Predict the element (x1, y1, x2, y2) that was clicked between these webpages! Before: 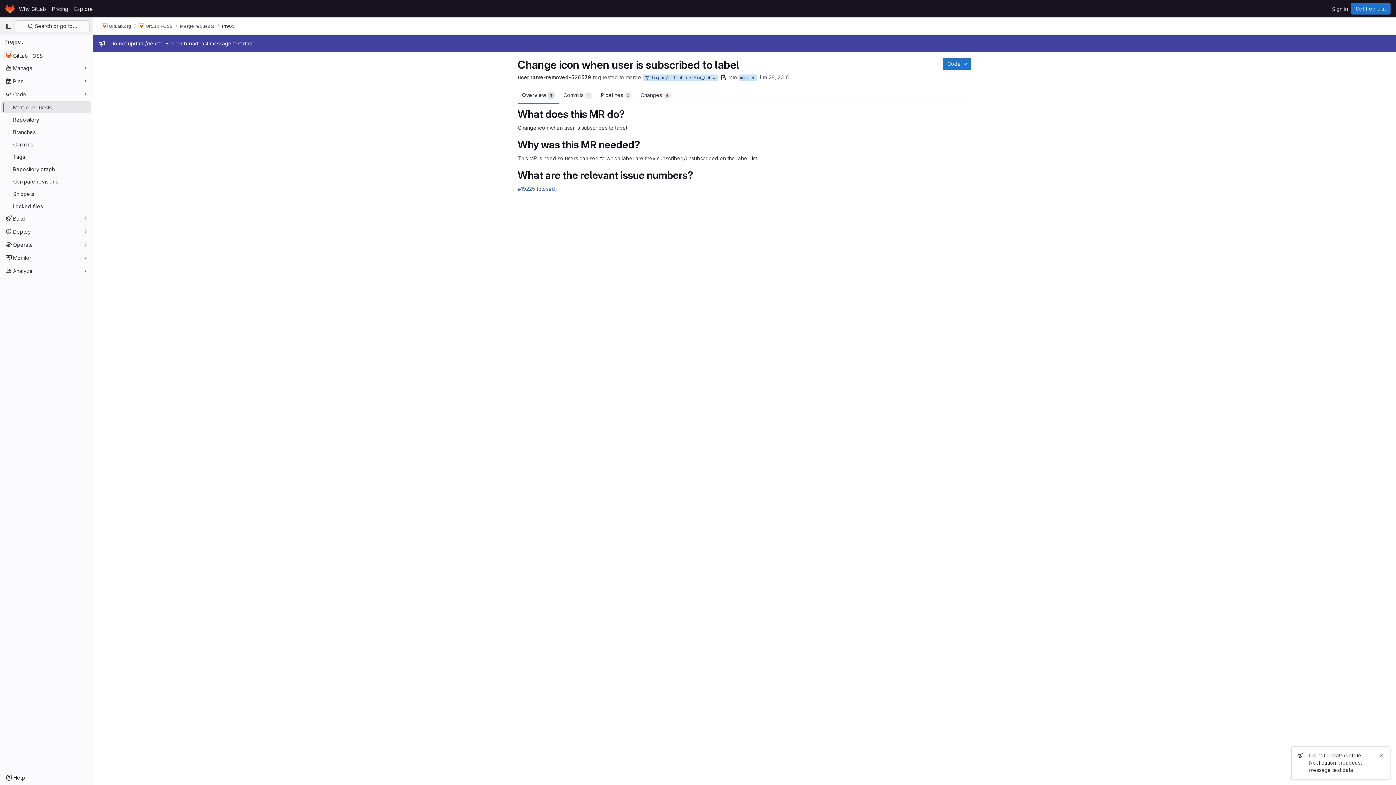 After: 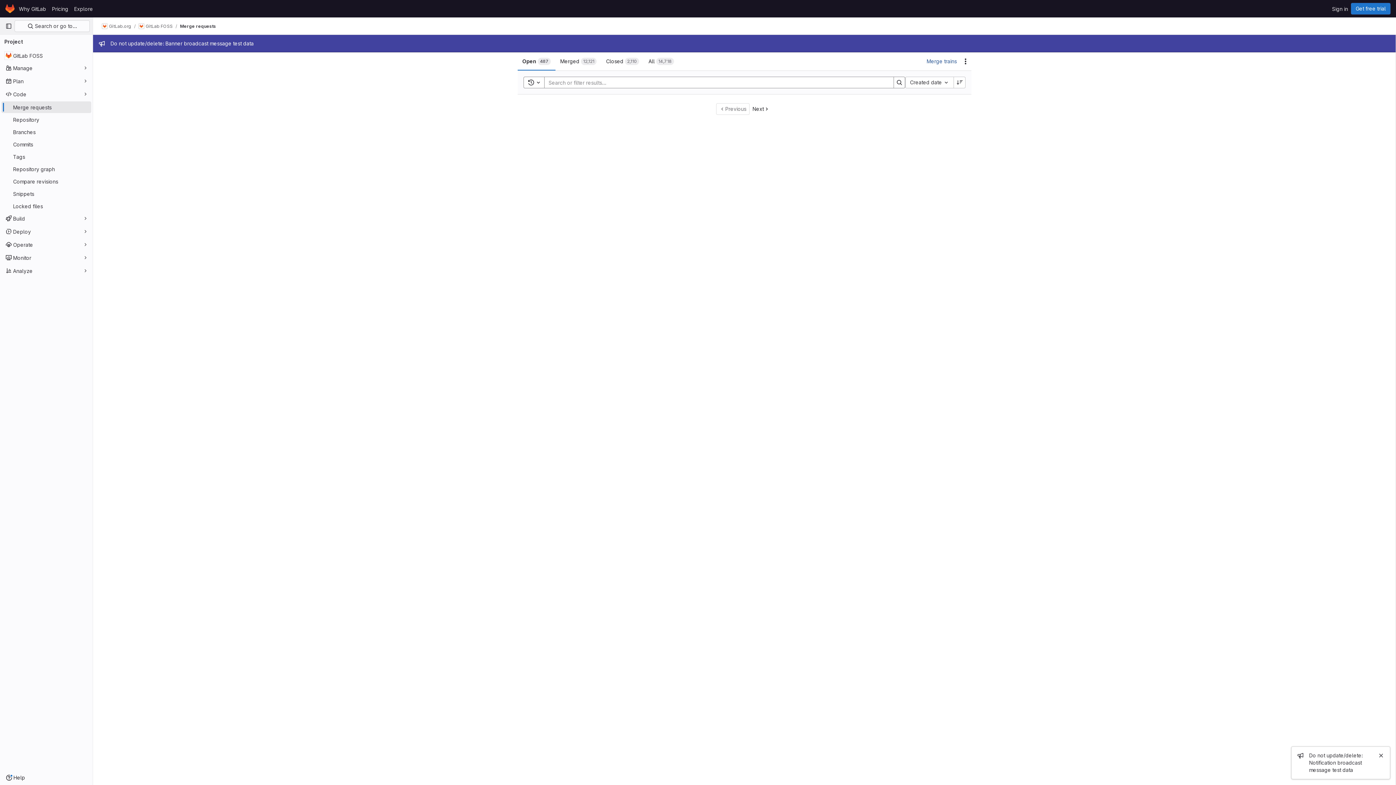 Action: label: Merge requests bbox: (180, 23, 214, 29)